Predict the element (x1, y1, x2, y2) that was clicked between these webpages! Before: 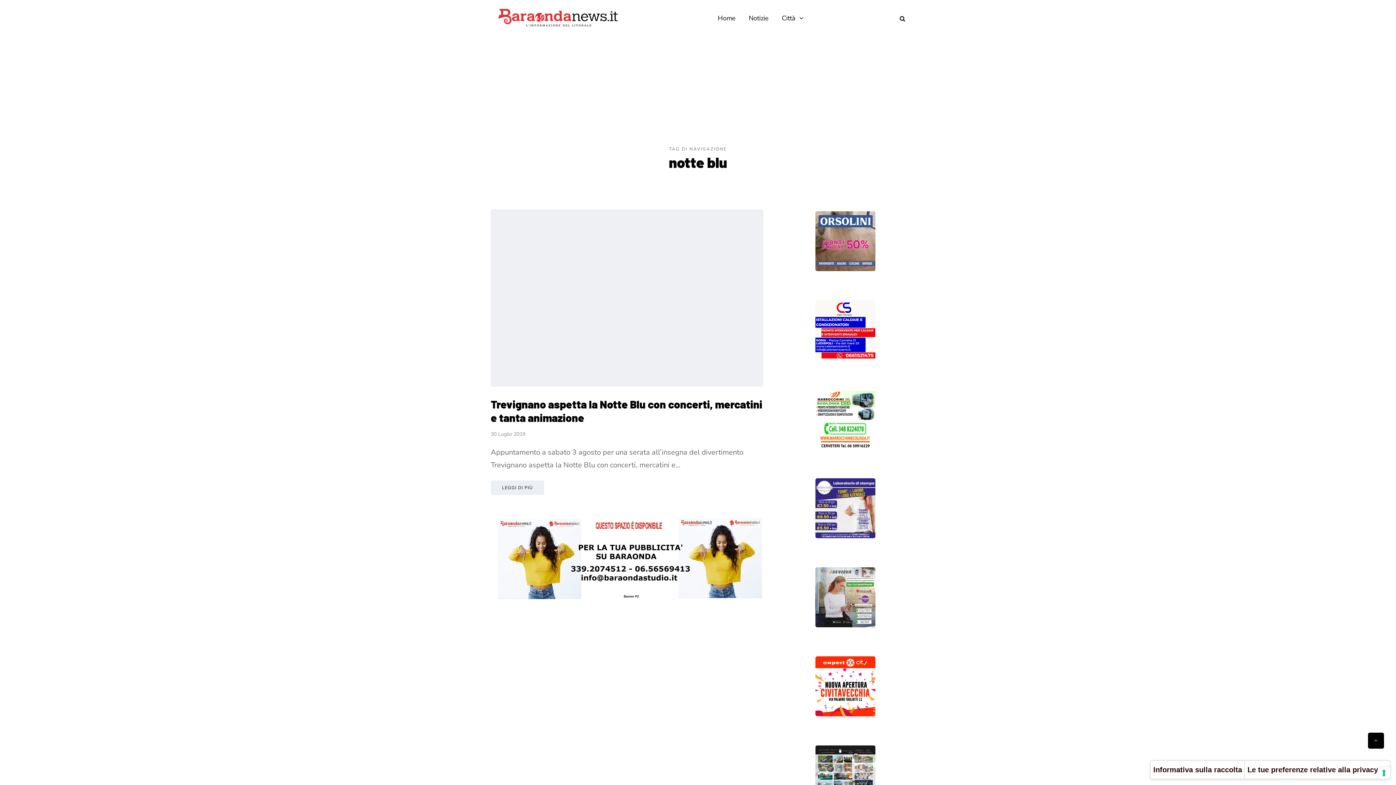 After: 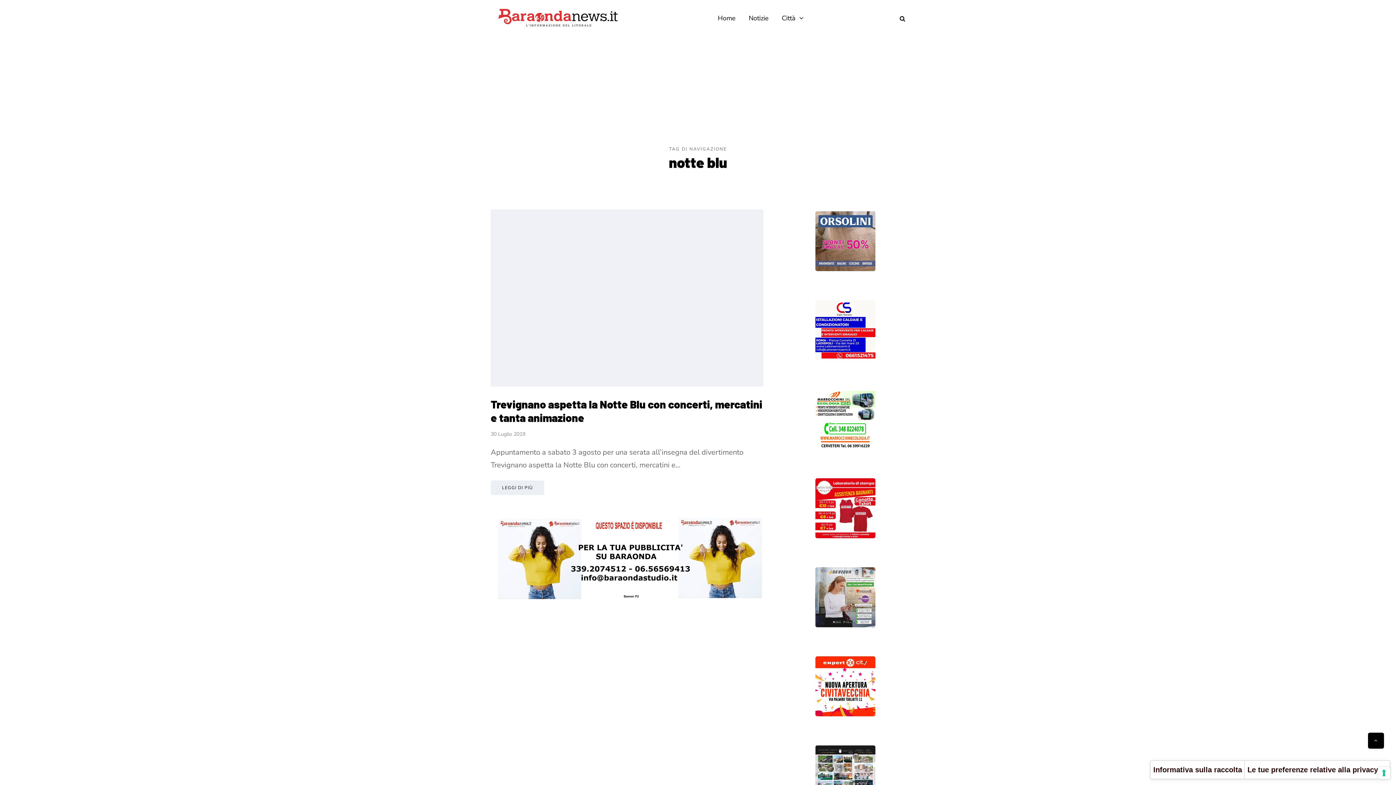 Action: bbox: (785, 567, 905, 627)